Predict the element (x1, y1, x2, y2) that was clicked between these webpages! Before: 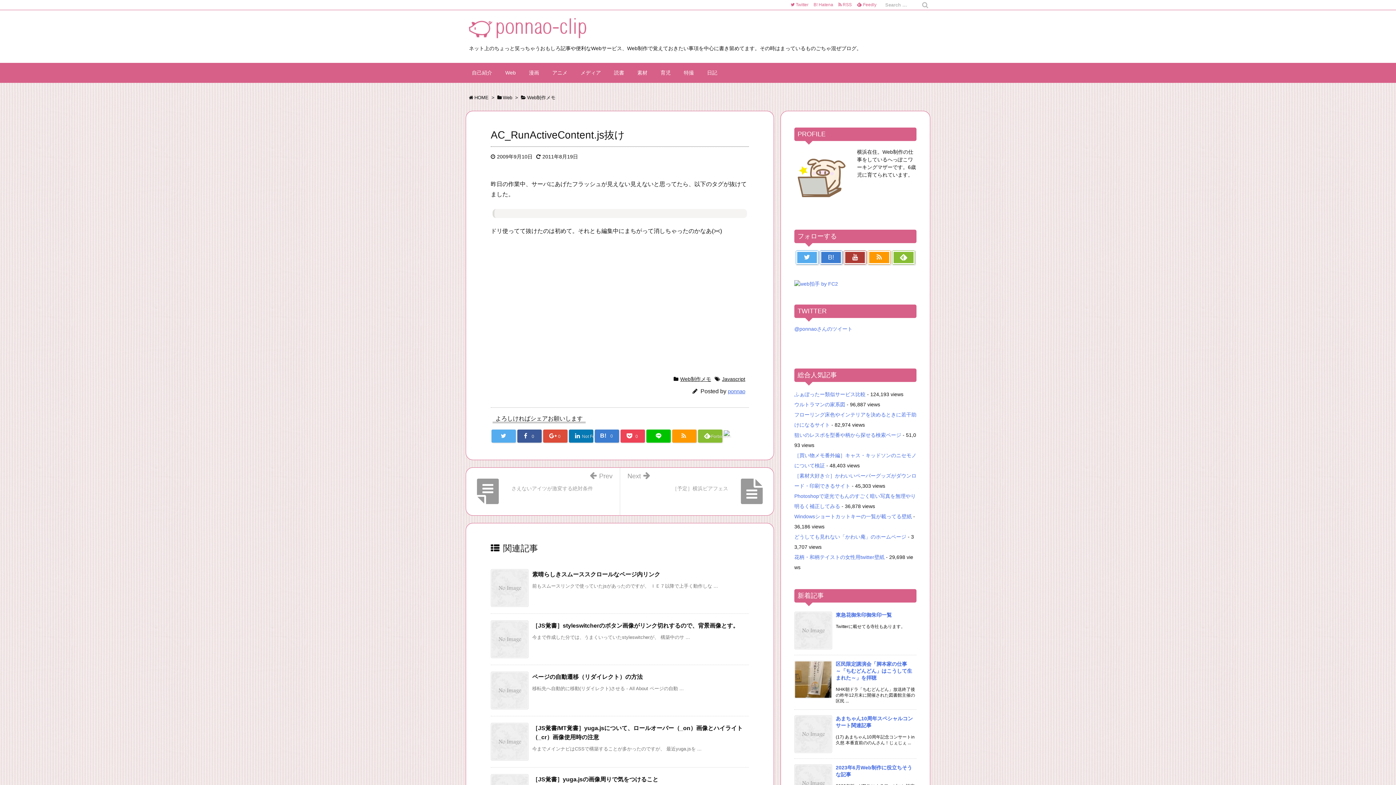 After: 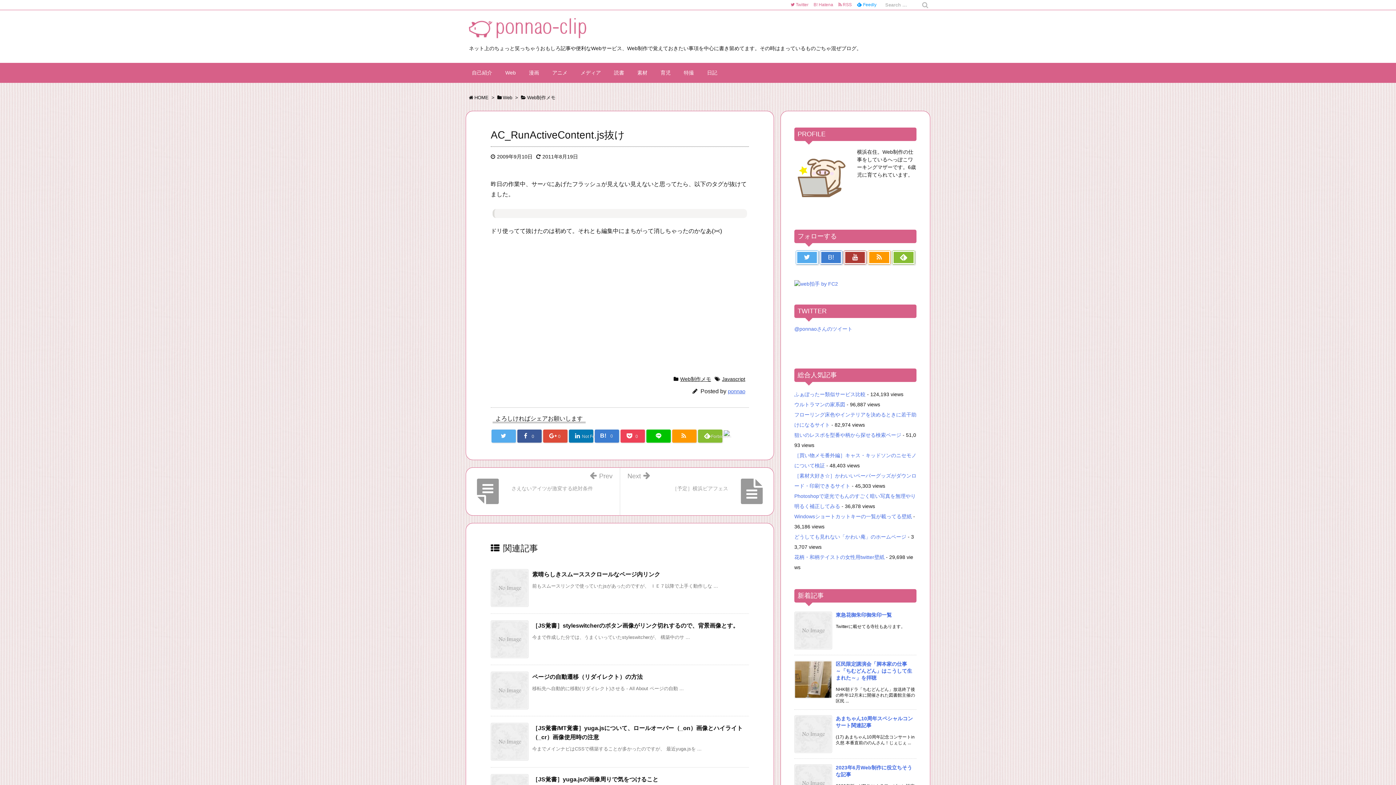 Action: bbox: (854, 0, 879, 8) label:   Feedly 